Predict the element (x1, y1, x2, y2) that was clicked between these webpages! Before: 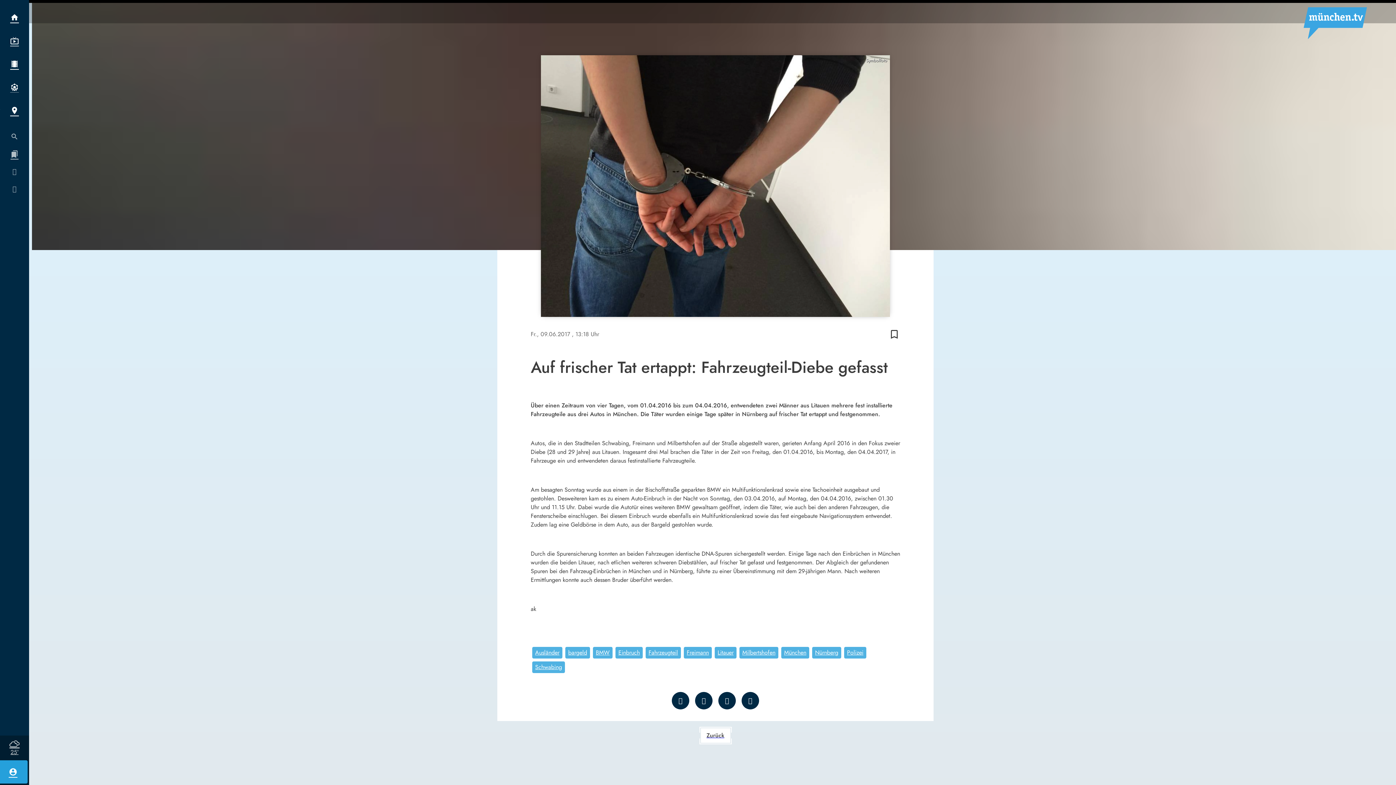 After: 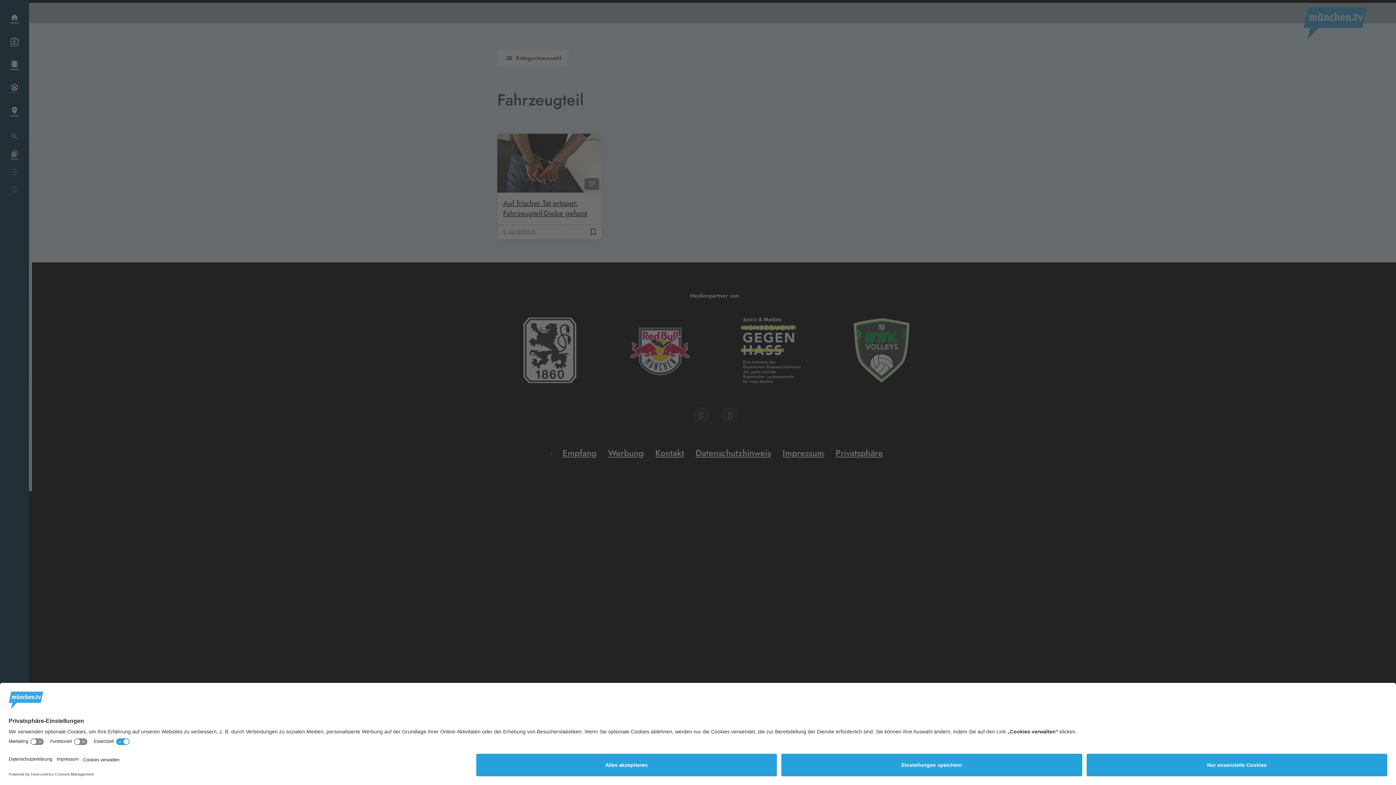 Action: label: Fahrzeugteil bbox: (645, 647, 681, 658)